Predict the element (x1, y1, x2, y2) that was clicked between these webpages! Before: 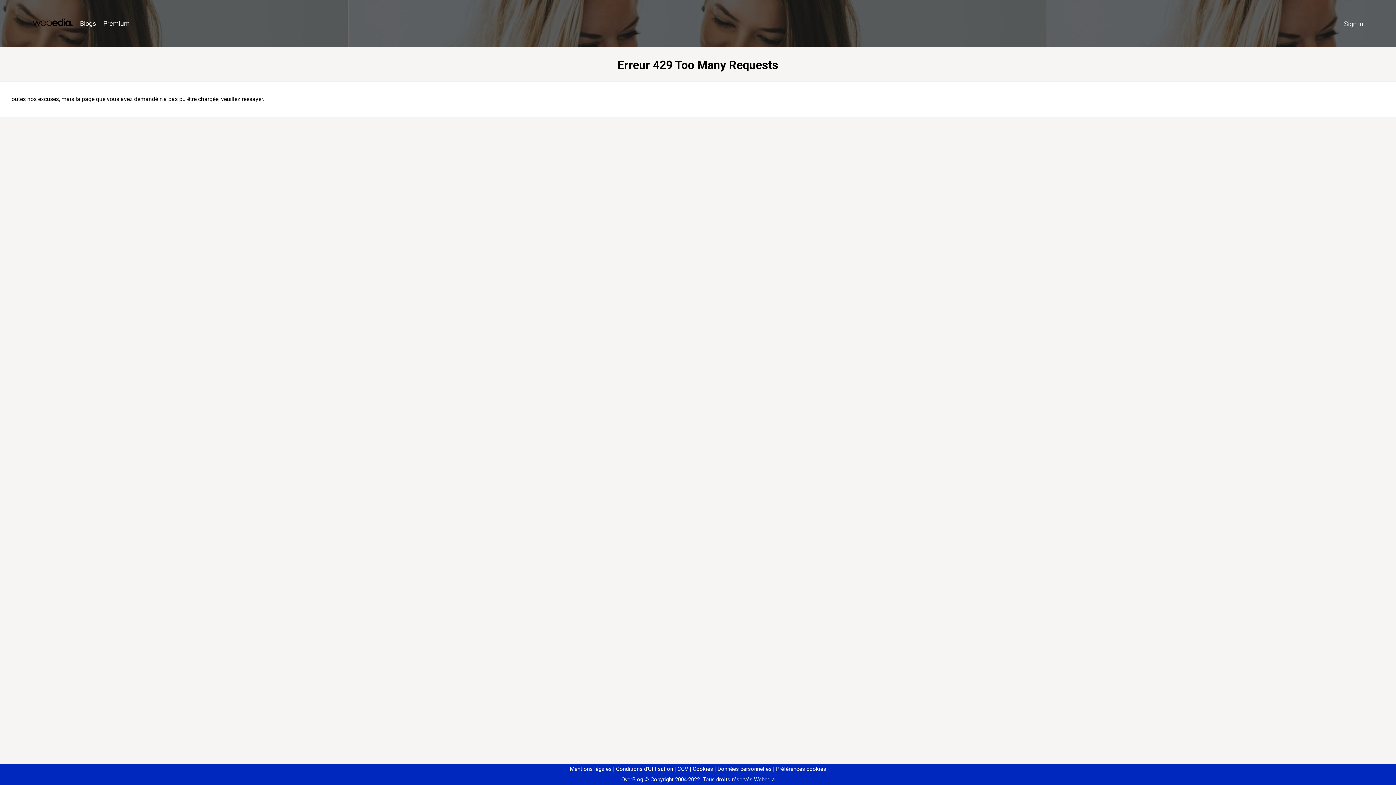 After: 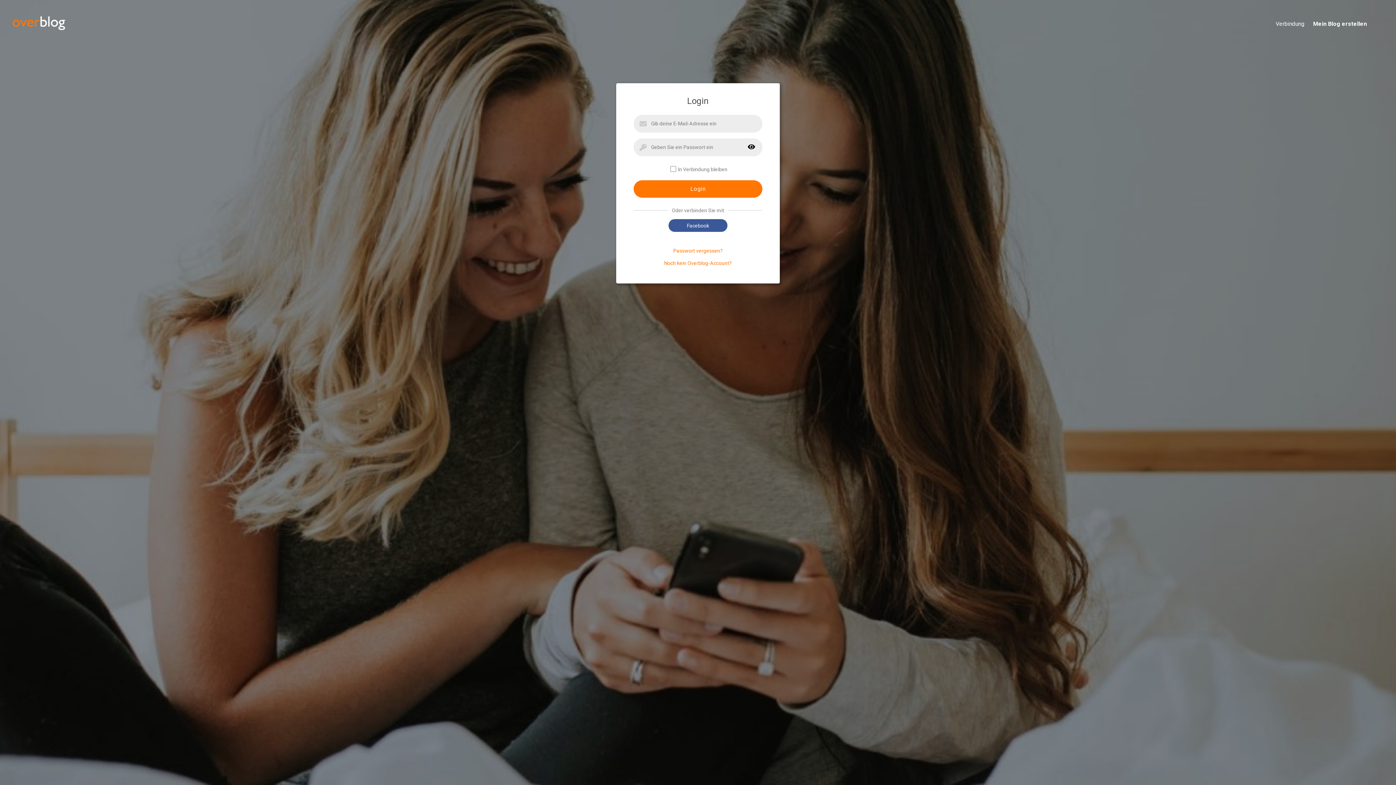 Action: label: Sign in bbox: (1340, 16, 1367, 31)